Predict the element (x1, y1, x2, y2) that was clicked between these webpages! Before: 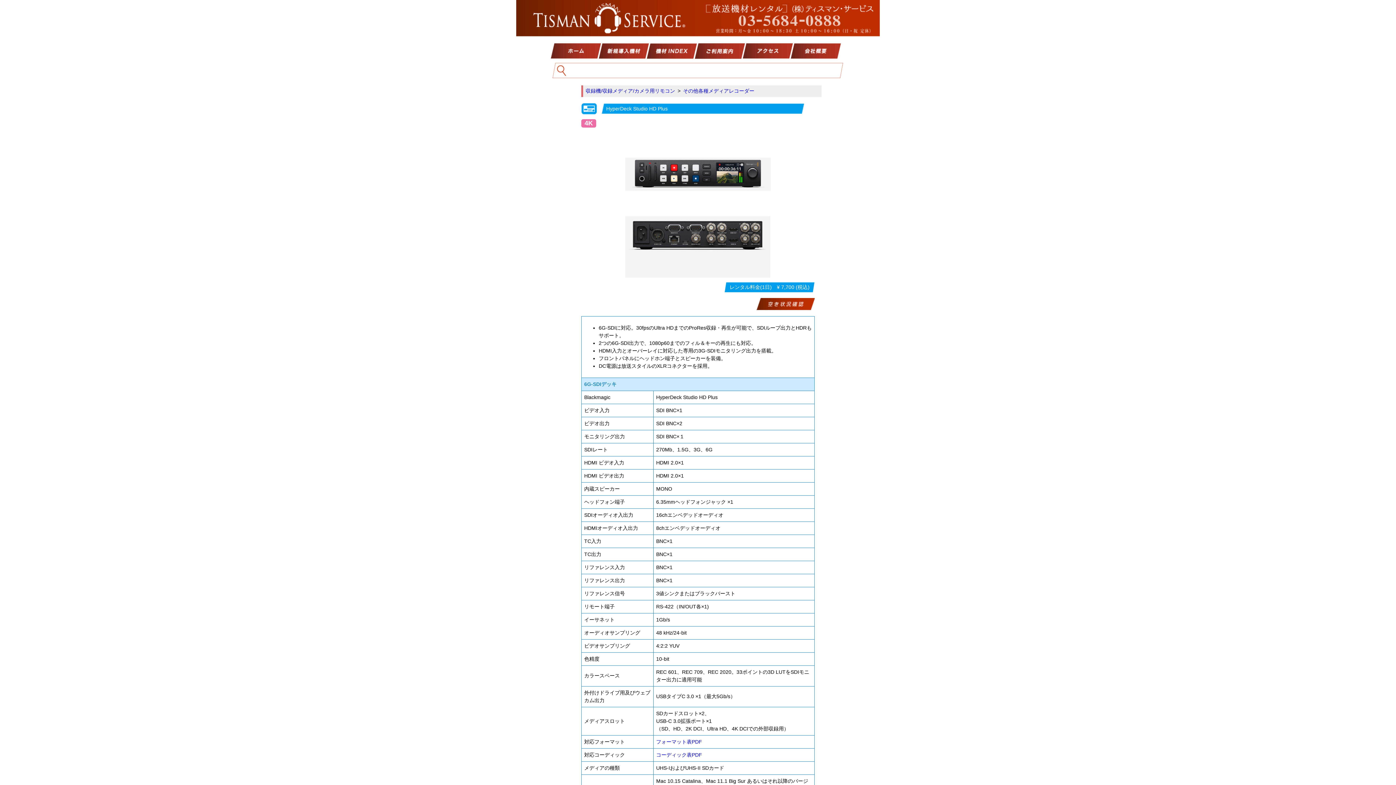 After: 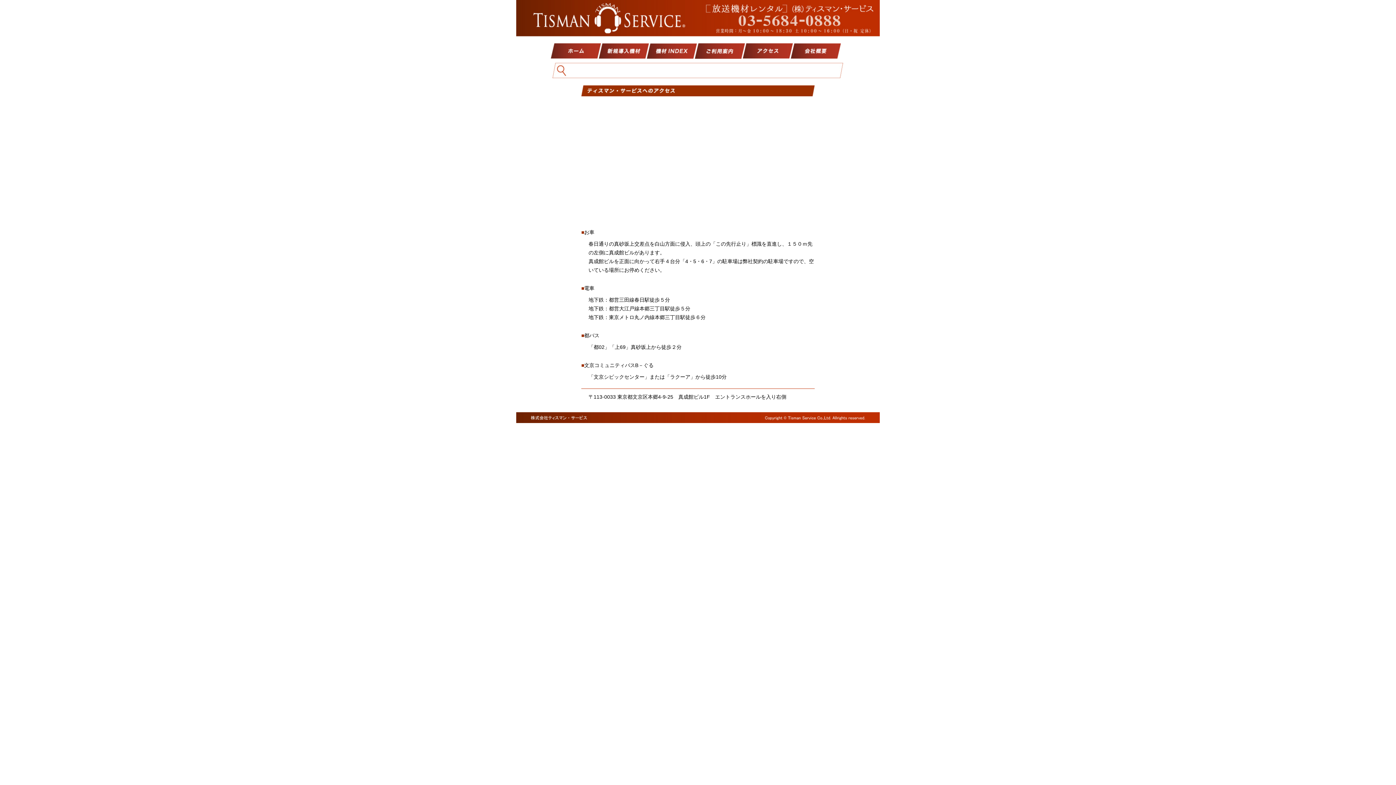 Action: bbox: (742, 53, 793, 60)